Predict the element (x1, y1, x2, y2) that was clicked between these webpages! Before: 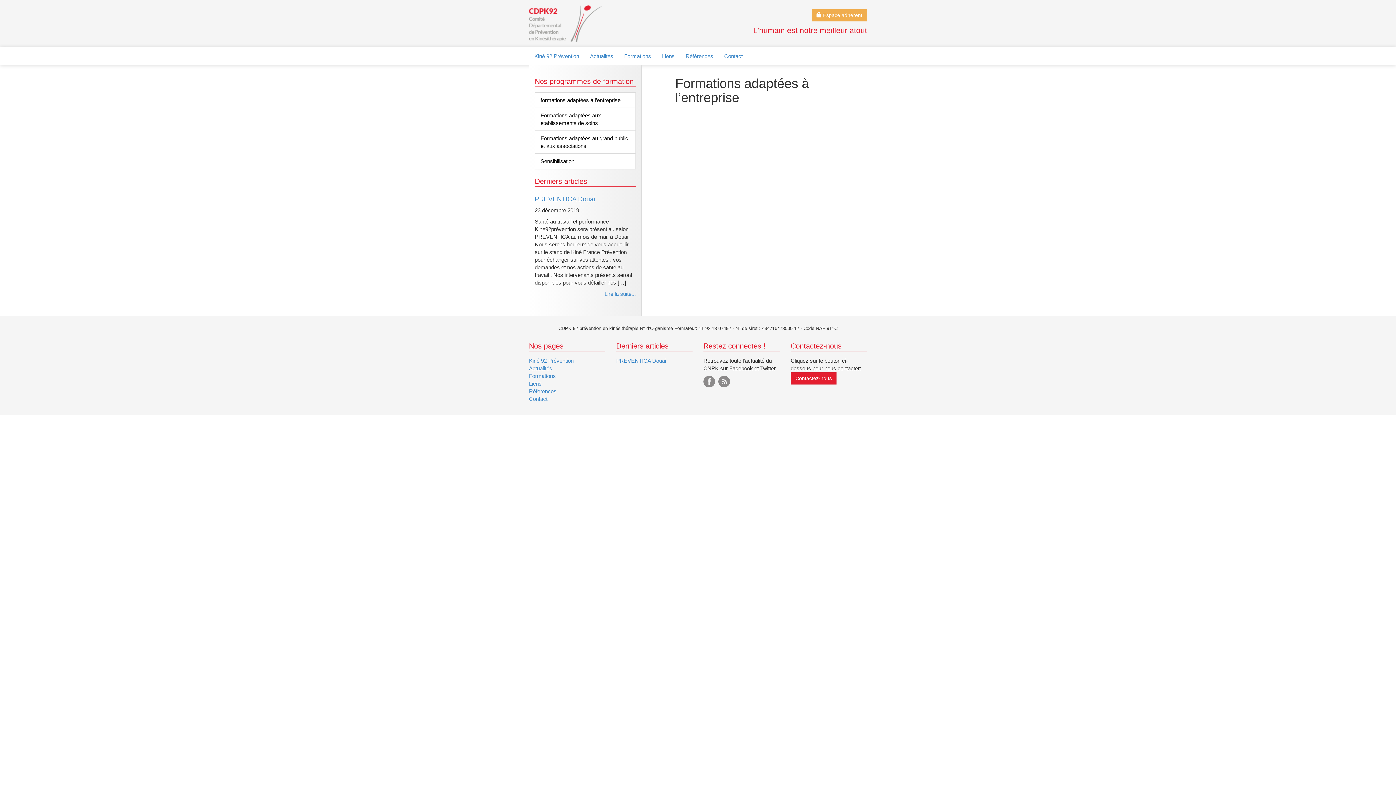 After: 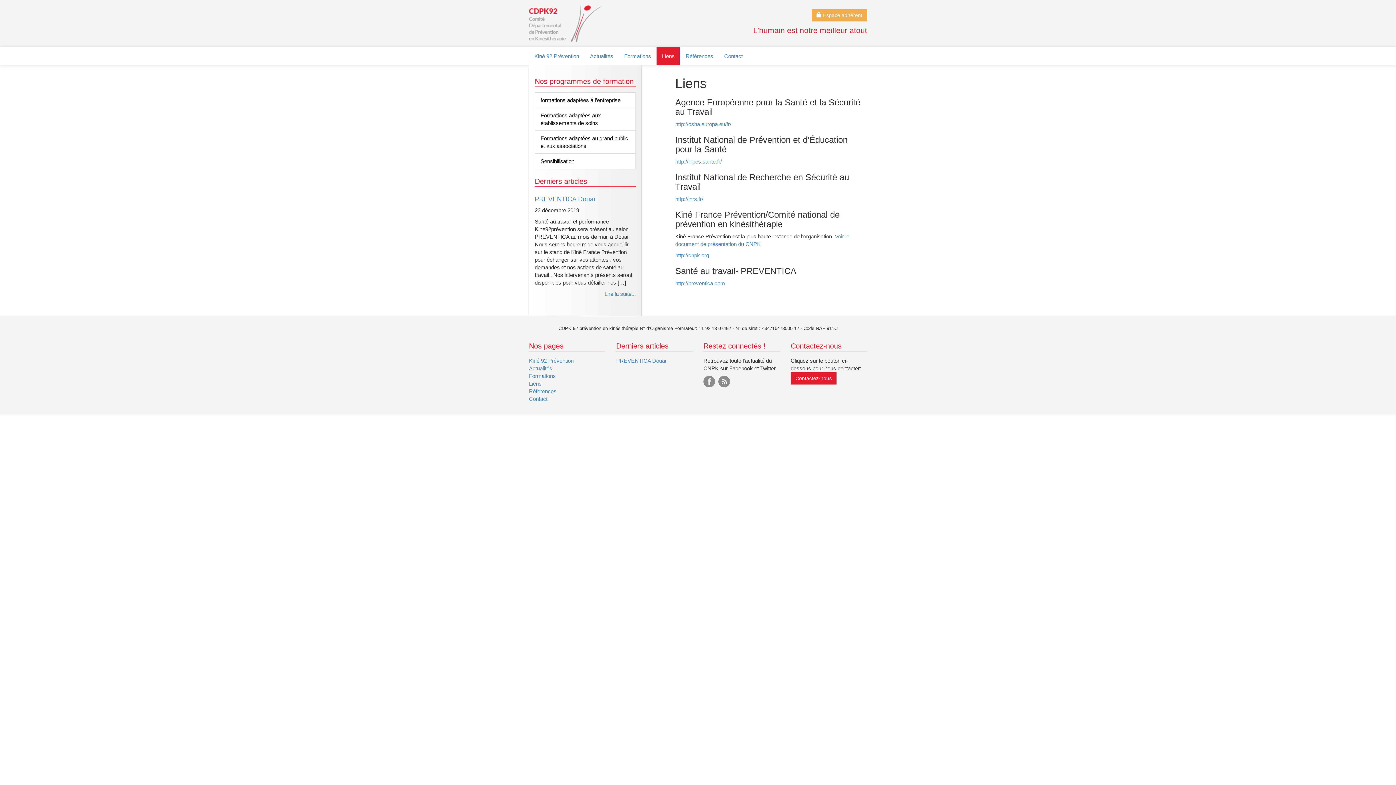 Action: bbox: (529, 380, 541, 386) label: Liens